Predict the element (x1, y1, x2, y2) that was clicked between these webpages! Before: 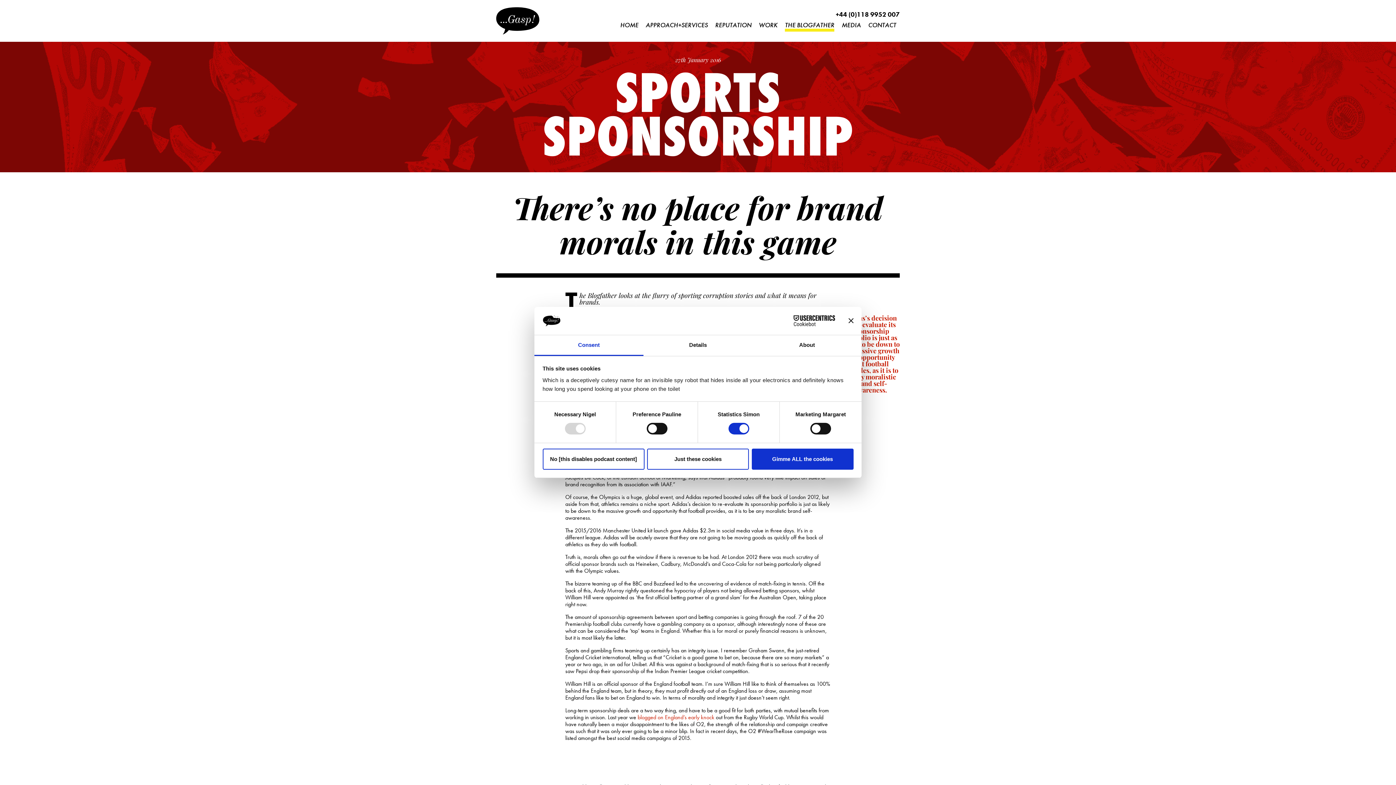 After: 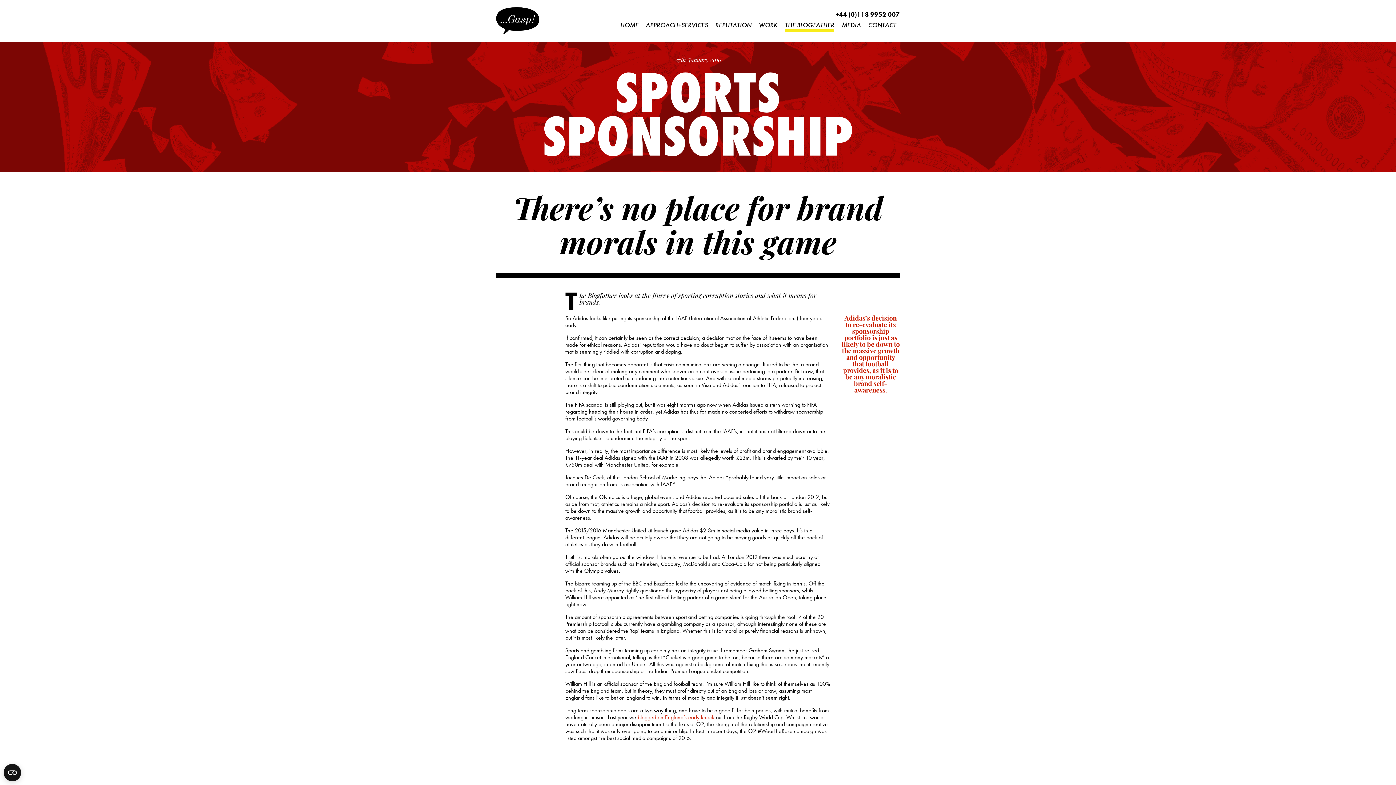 Action: label: Gimme ALL the cookies bbox: (751, 448, 853, 469)